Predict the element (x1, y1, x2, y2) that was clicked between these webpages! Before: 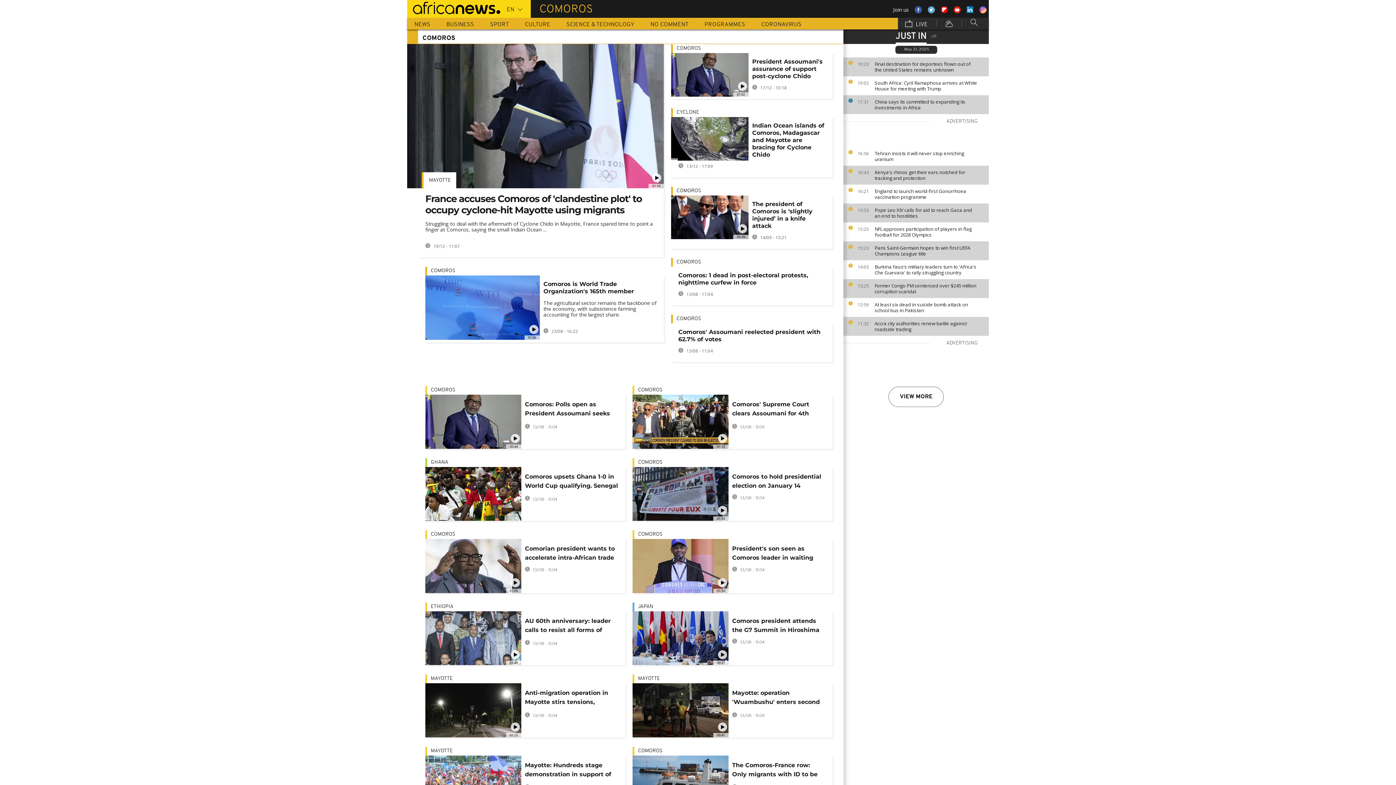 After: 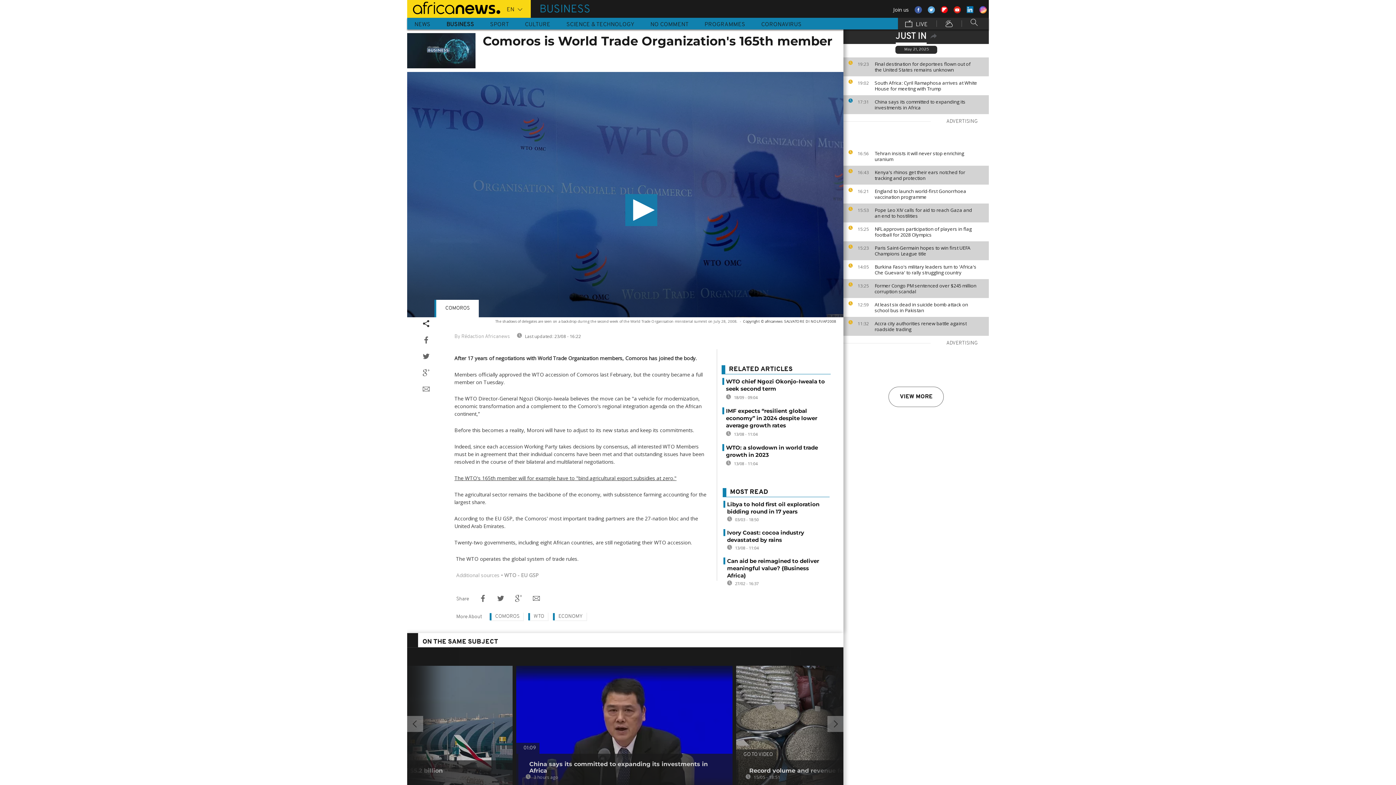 Action: label: Comoros is World Trade Organization's 165th member bbox: (543, 280, 634, 294)